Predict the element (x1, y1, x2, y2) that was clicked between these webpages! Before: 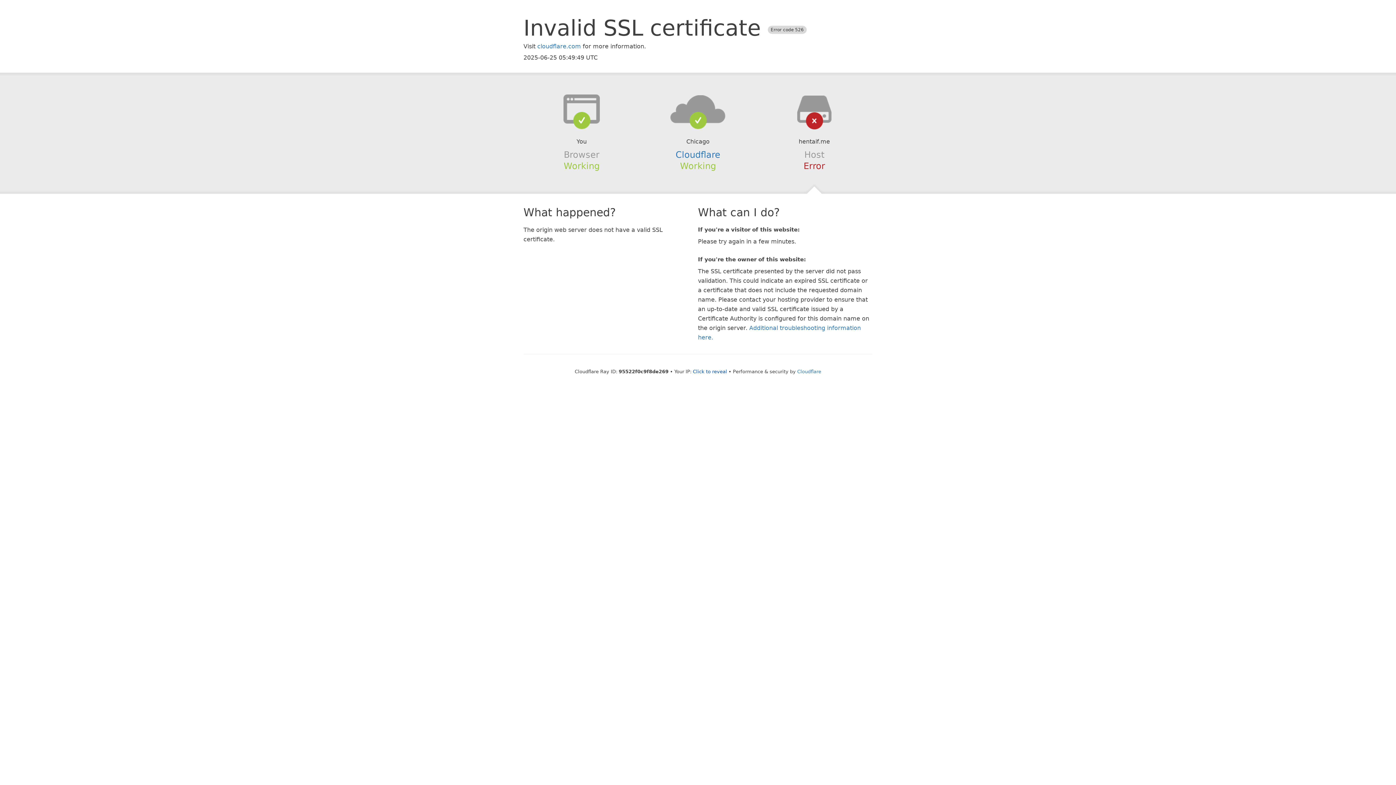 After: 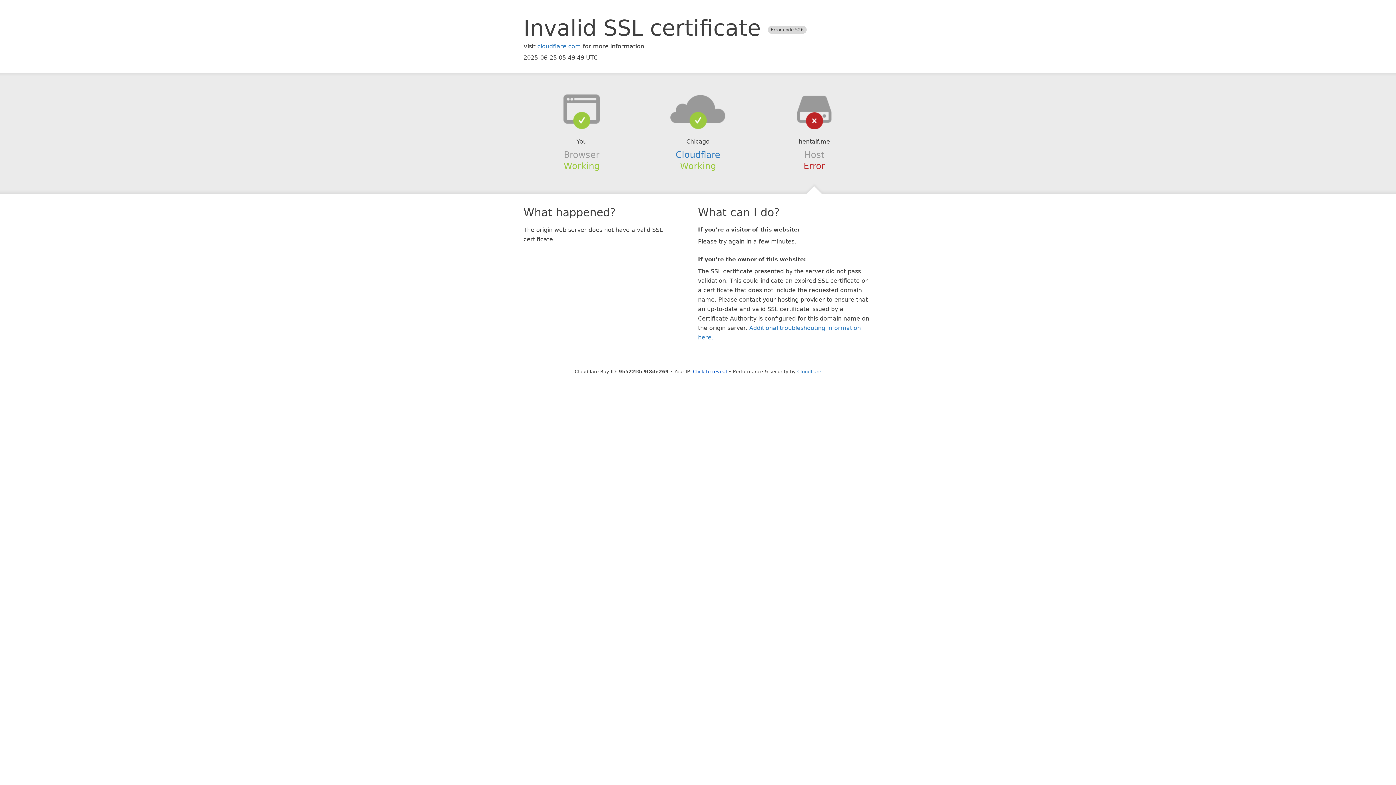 Action: bbox: (639, 94, 756, 123)